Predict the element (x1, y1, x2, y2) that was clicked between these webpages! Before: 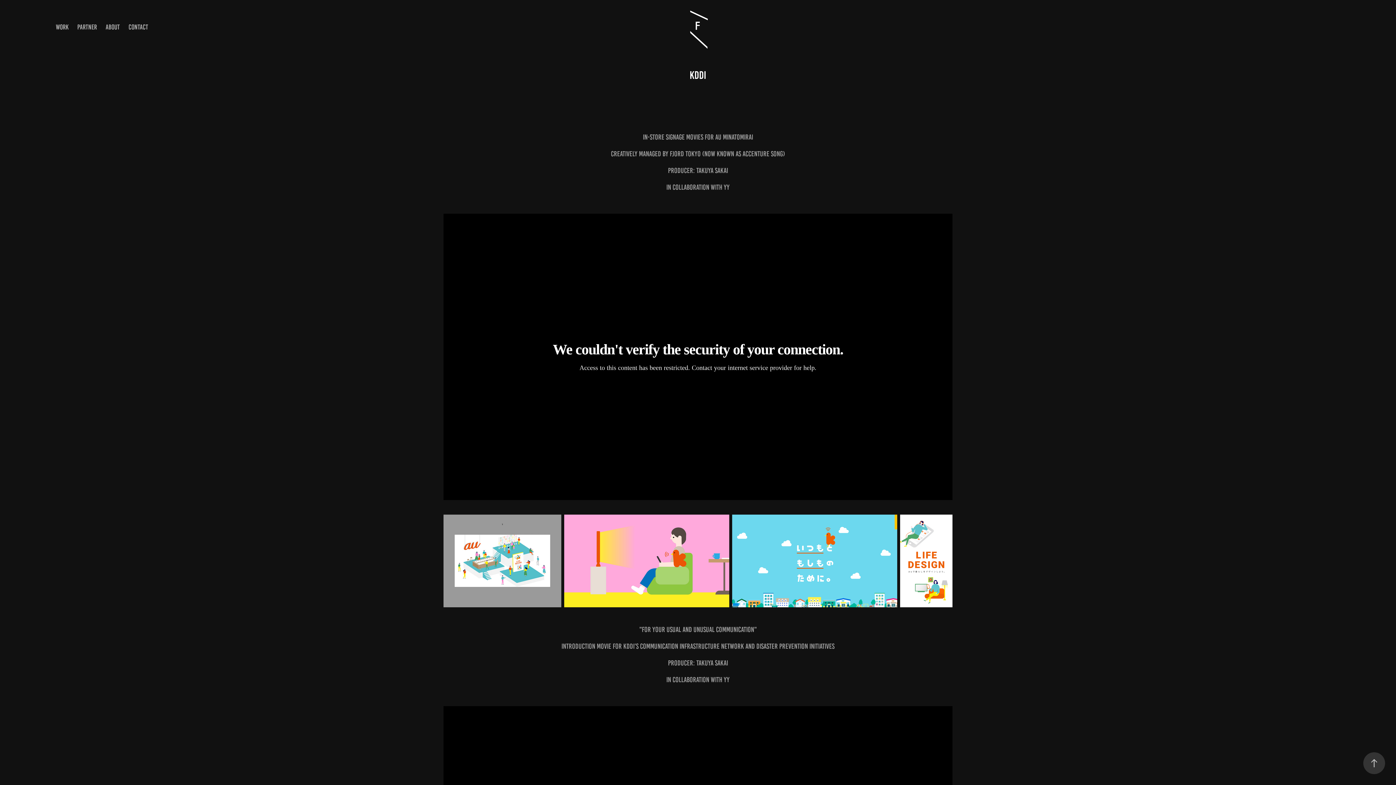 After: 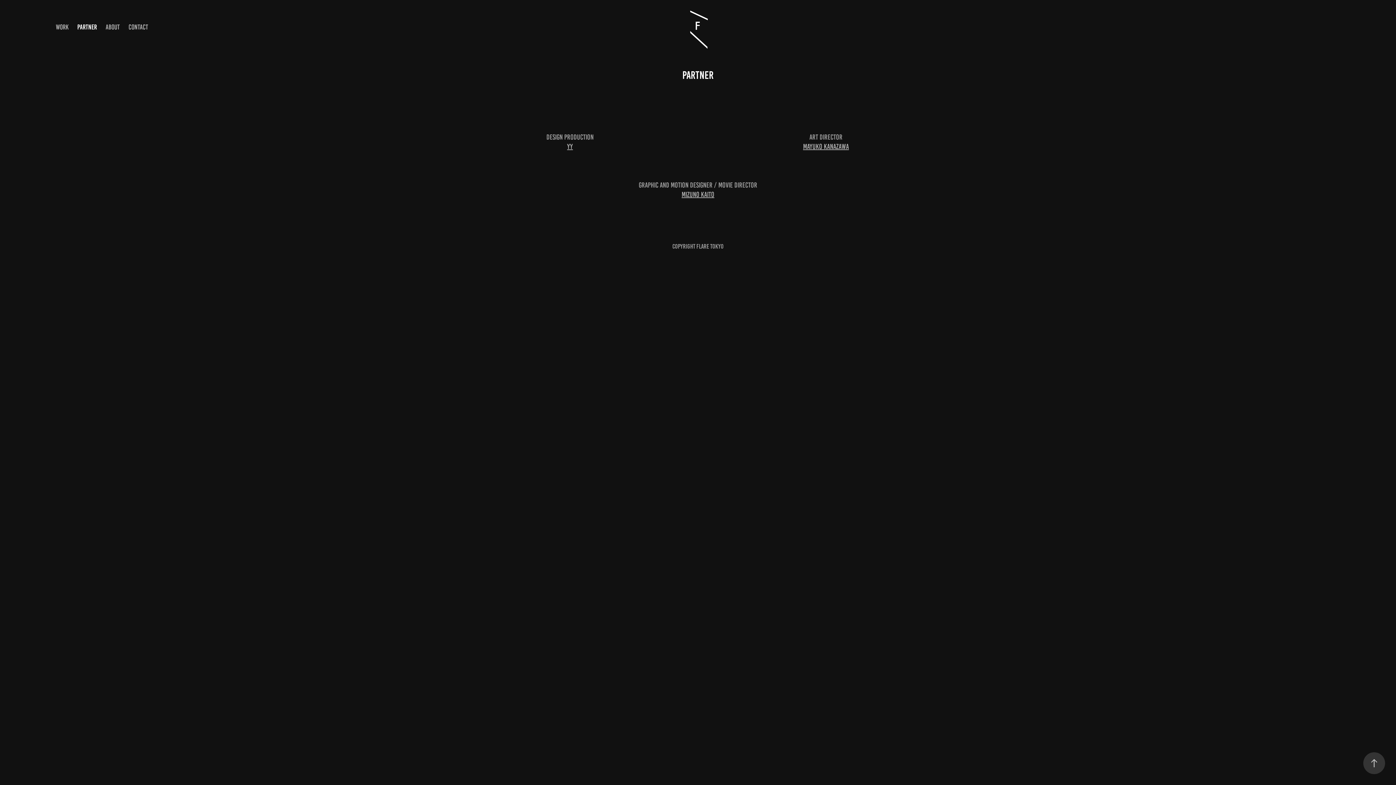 Action: bbox: (77, 23, 96, 30) label: PARTNER